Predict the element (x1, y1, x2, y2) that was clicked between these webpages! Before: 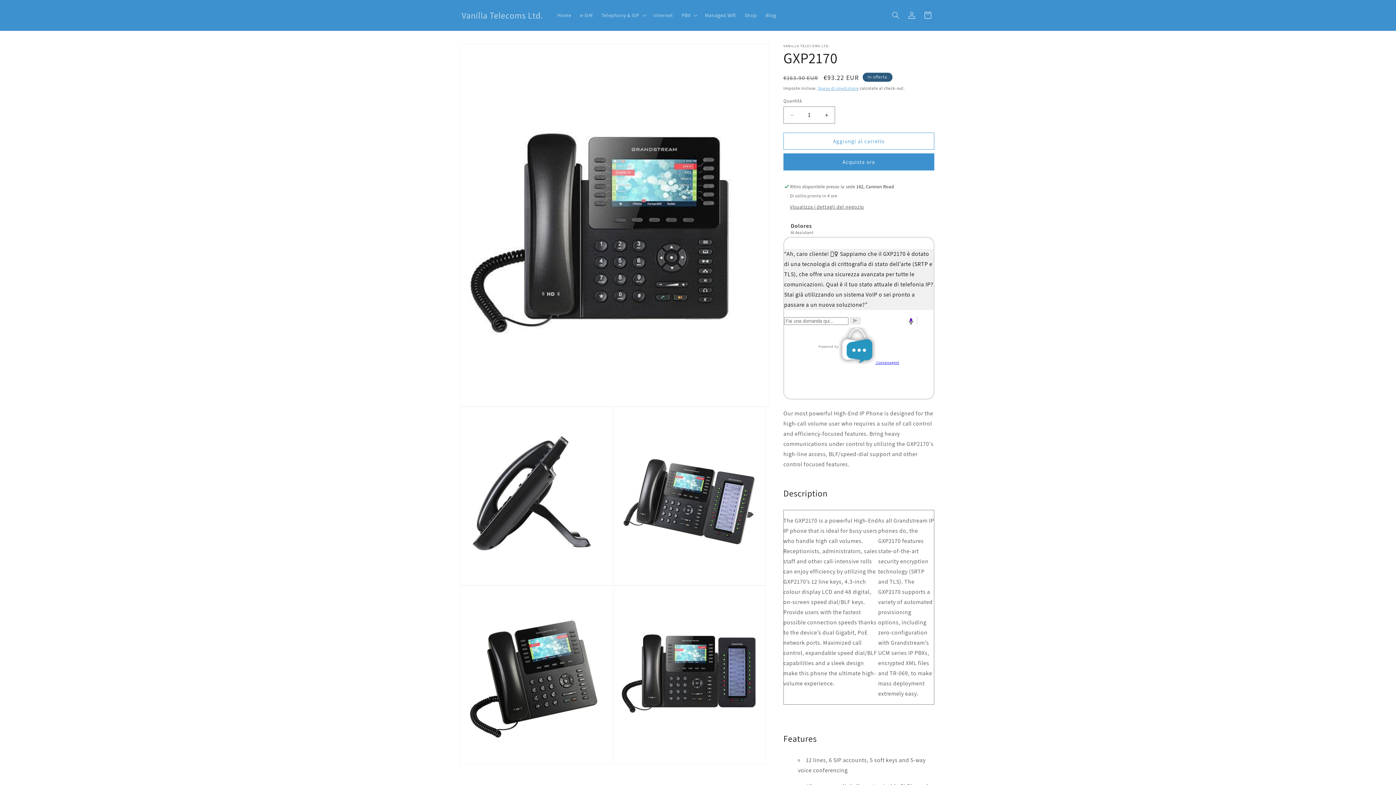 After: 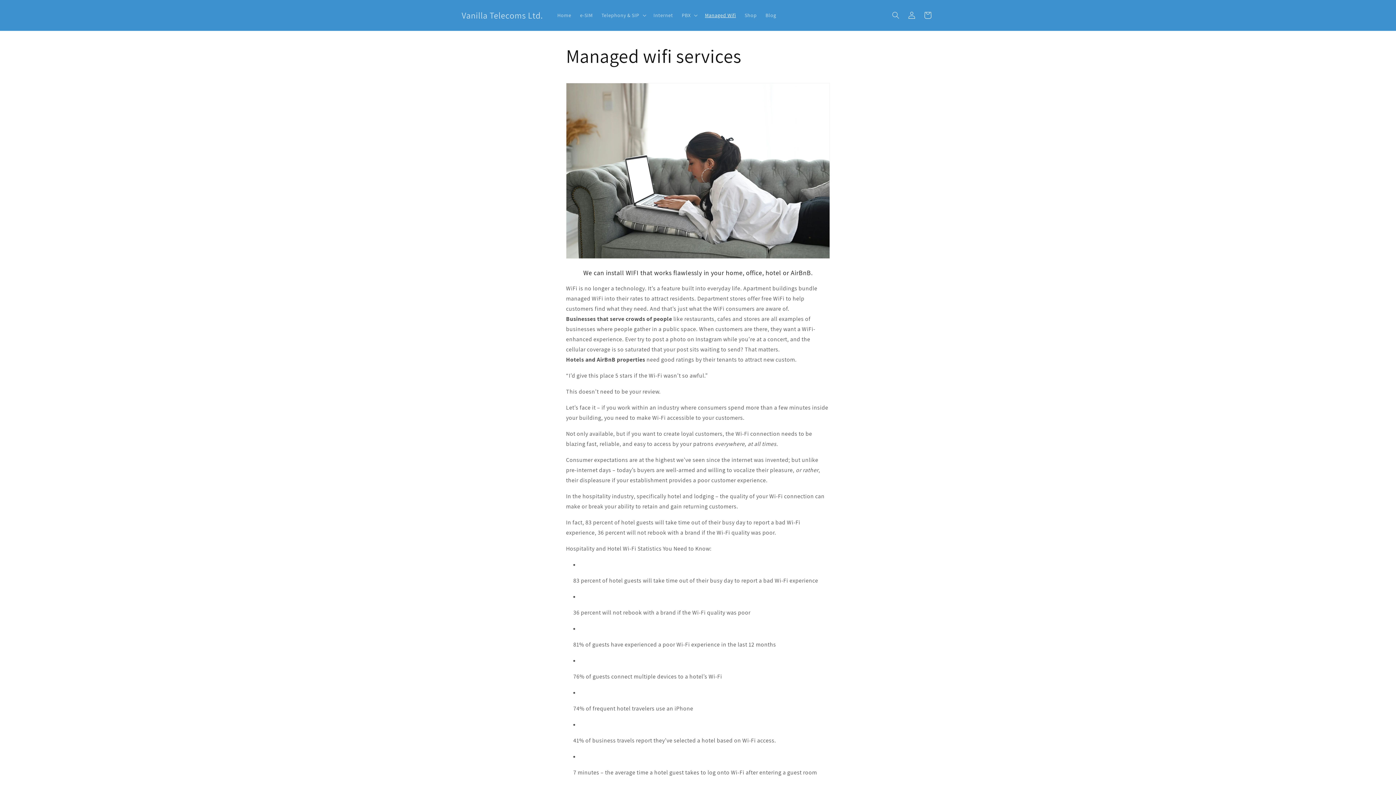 Action: label: Managed Wifi bbox: (700, 7, 740, 22)